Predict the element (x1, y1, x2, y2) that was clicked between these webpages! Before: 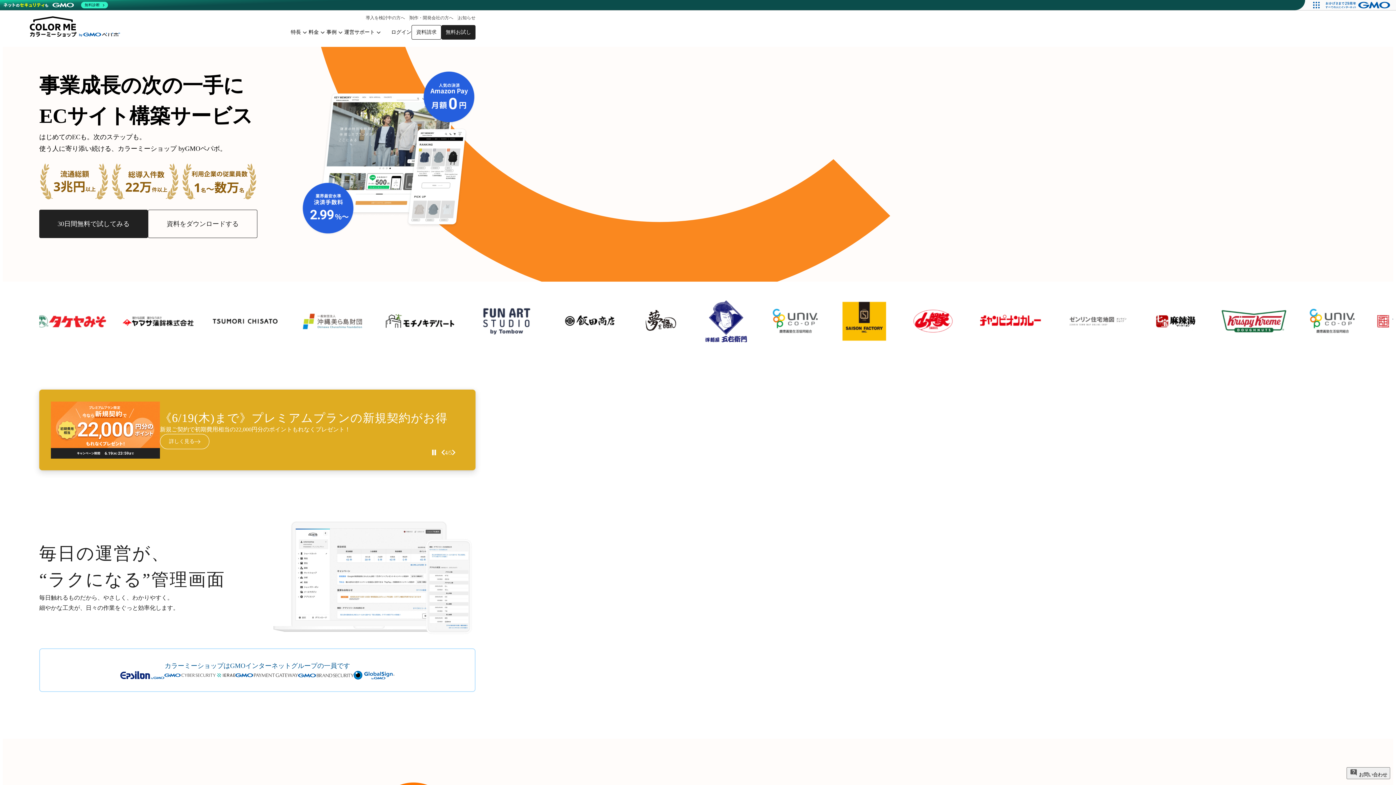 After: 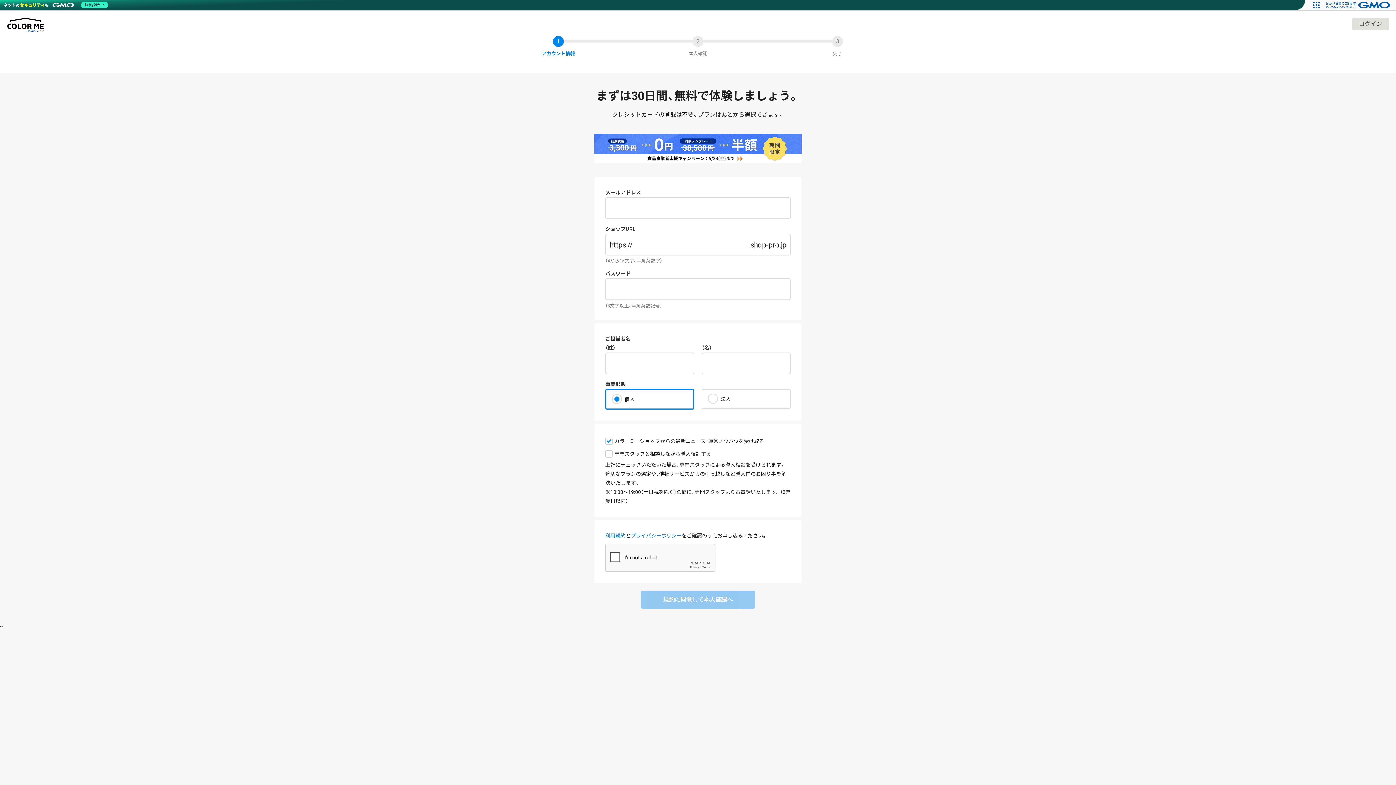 Action: label: 30日間無料で試してみる bbox: (39, 209, 148, 238)